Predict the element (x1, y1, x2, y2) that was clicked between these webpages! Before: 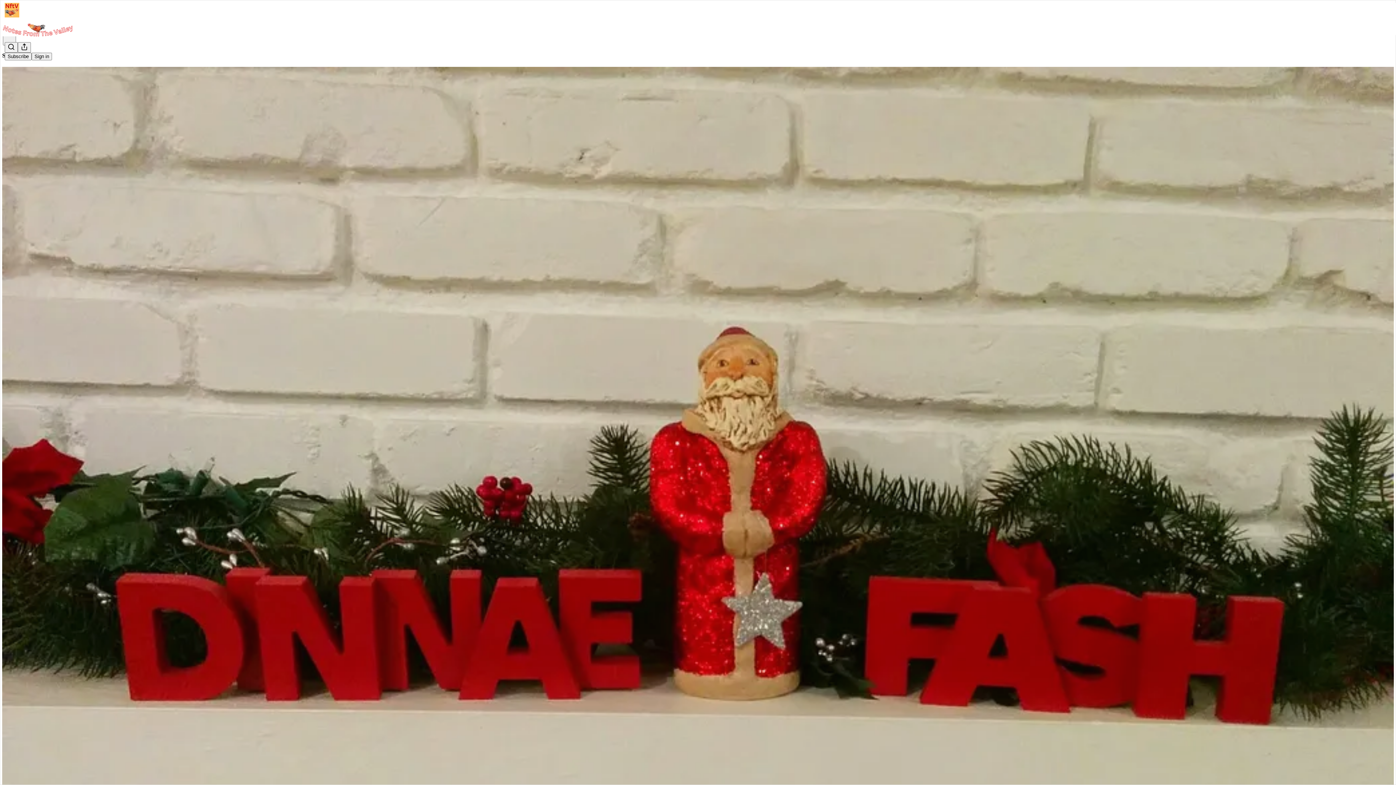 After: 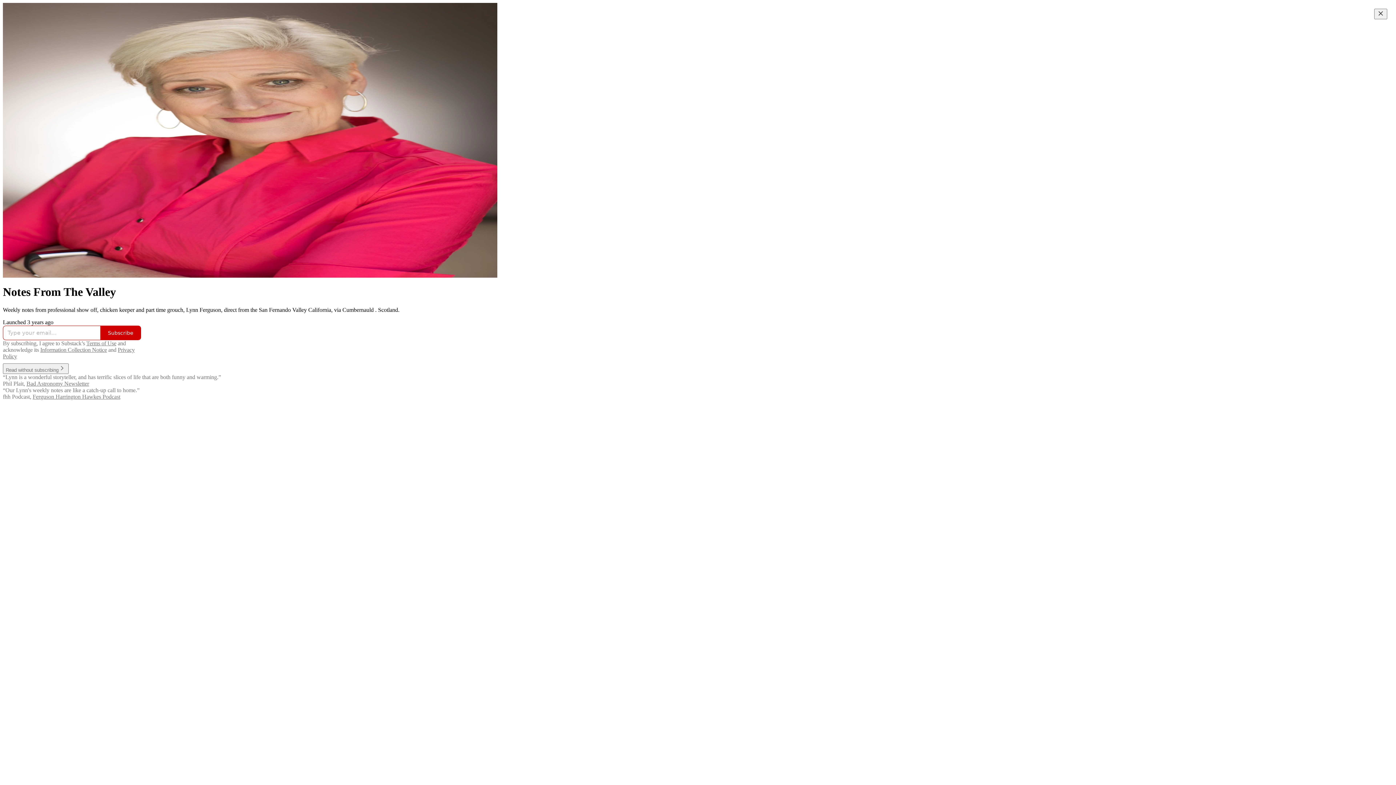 Action: bbox: (2, 23, 1399, 36)